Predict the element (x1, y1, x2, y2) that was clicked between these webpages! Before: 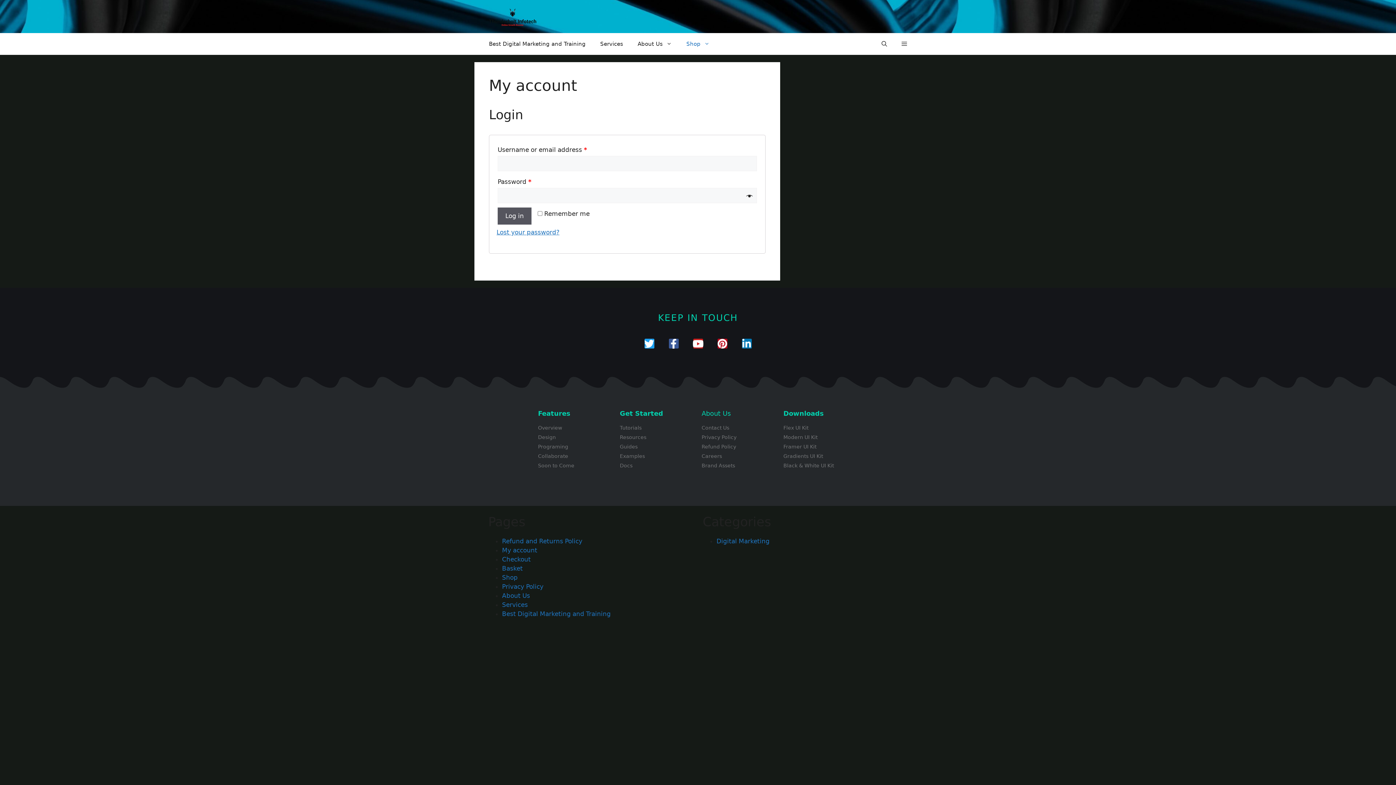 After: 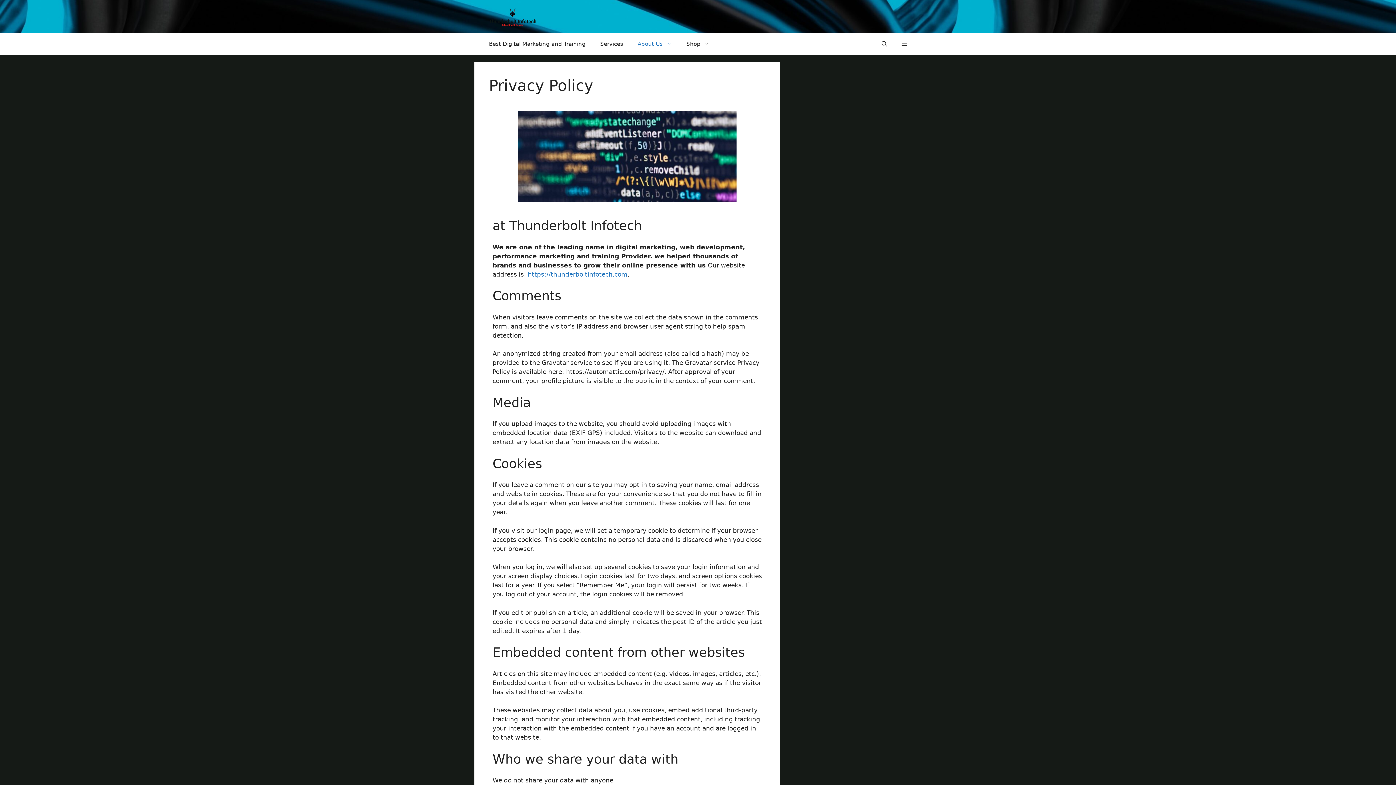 Action: bbox: (502, 583, 543, 590) label: Privacy Policy